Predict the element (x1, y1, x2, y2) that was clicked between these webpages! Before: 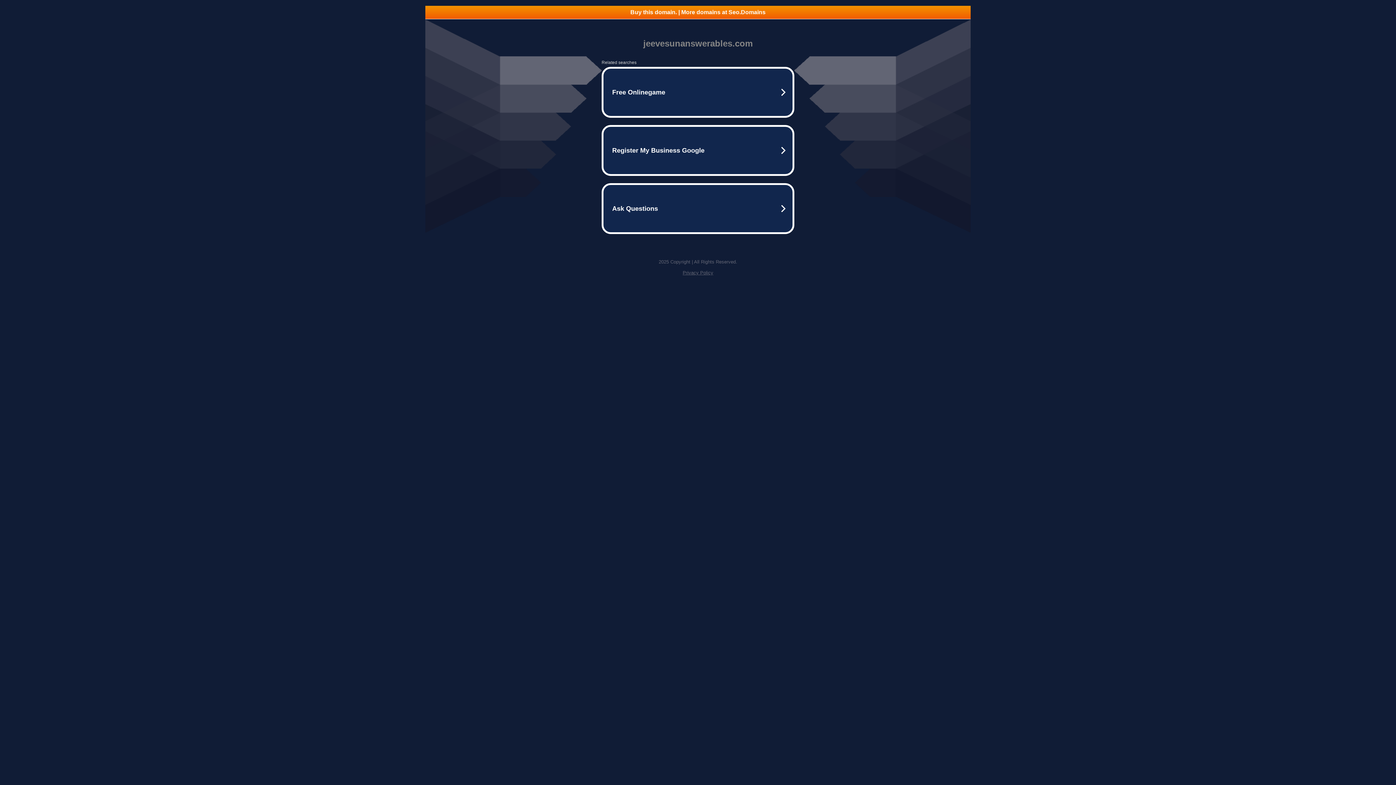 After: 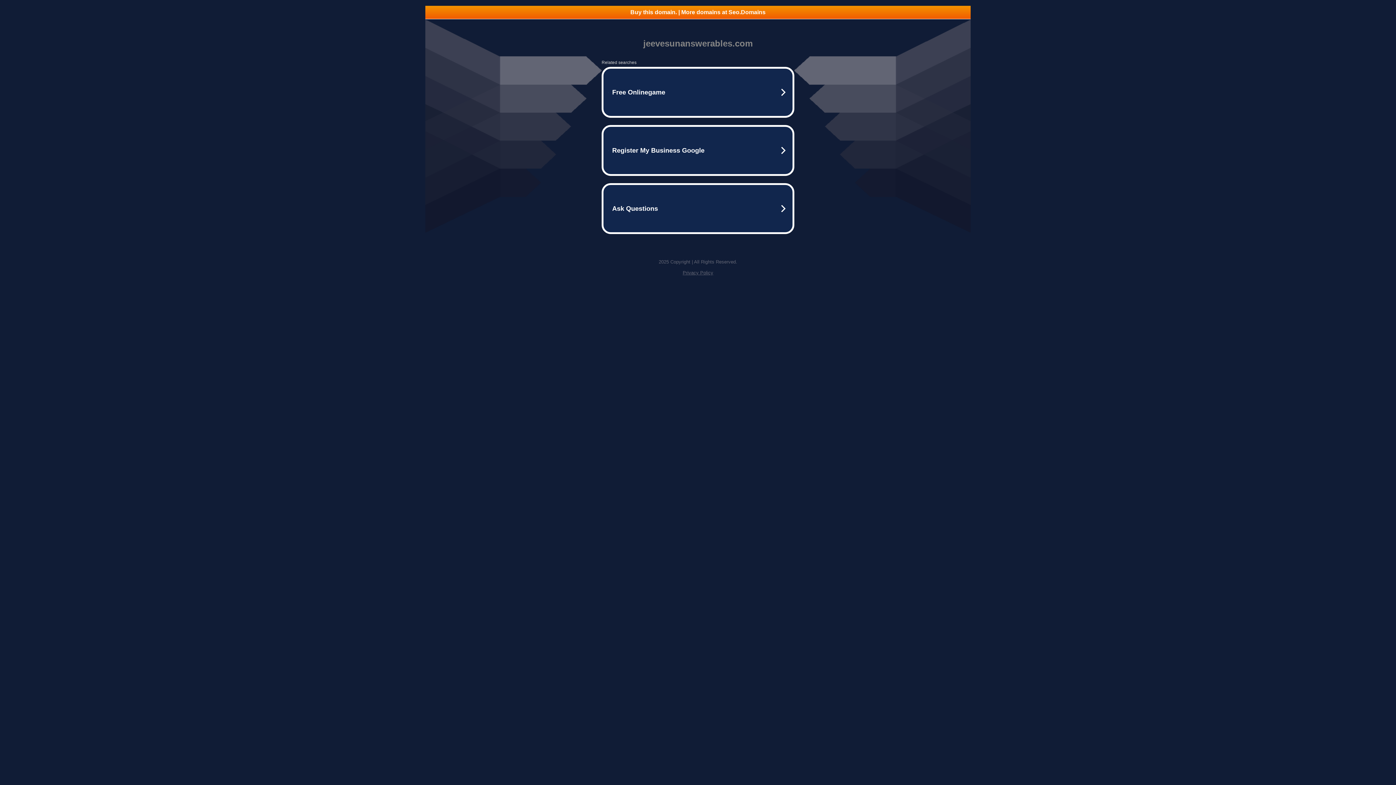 Action: label: Buy this domain. | More domains at Seo.Domains bbox: (425, 5, 970, 18)